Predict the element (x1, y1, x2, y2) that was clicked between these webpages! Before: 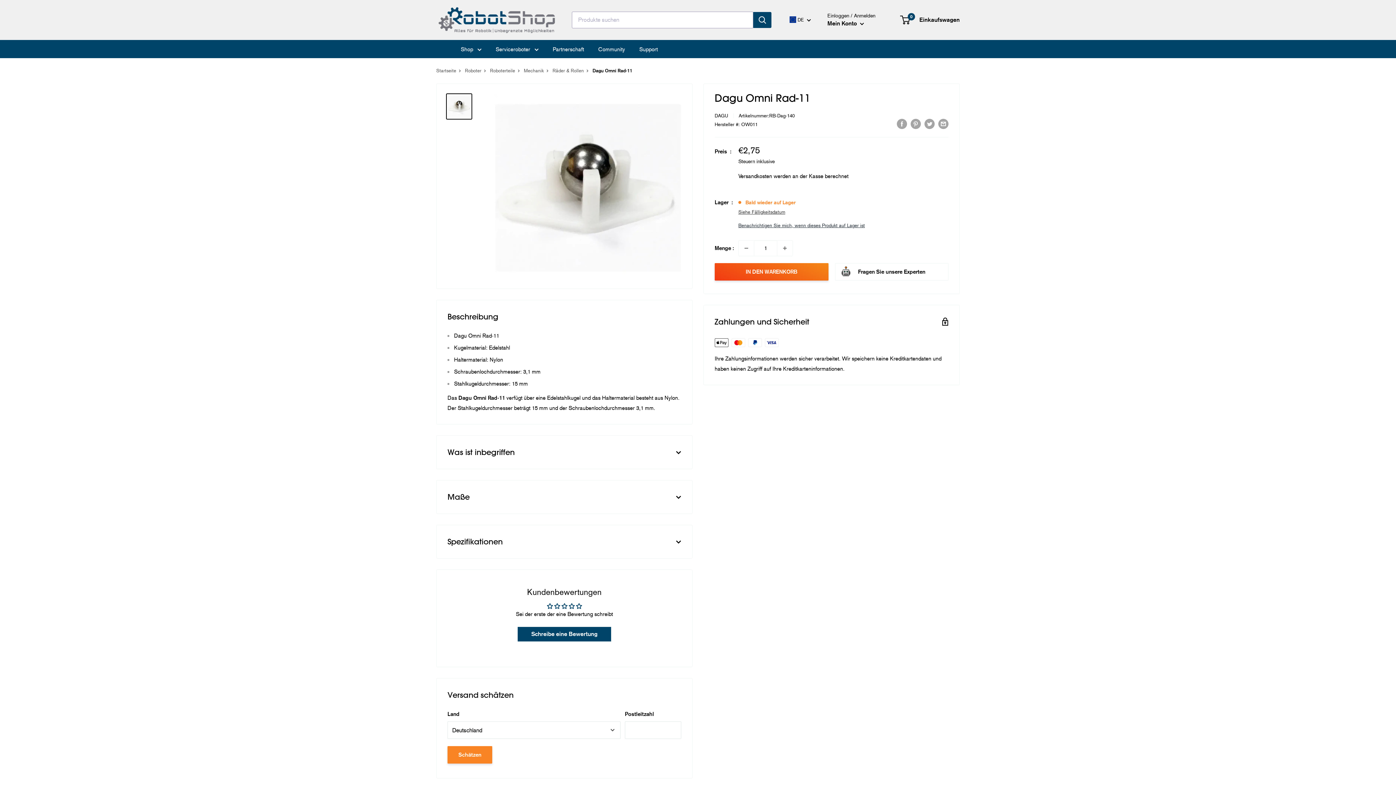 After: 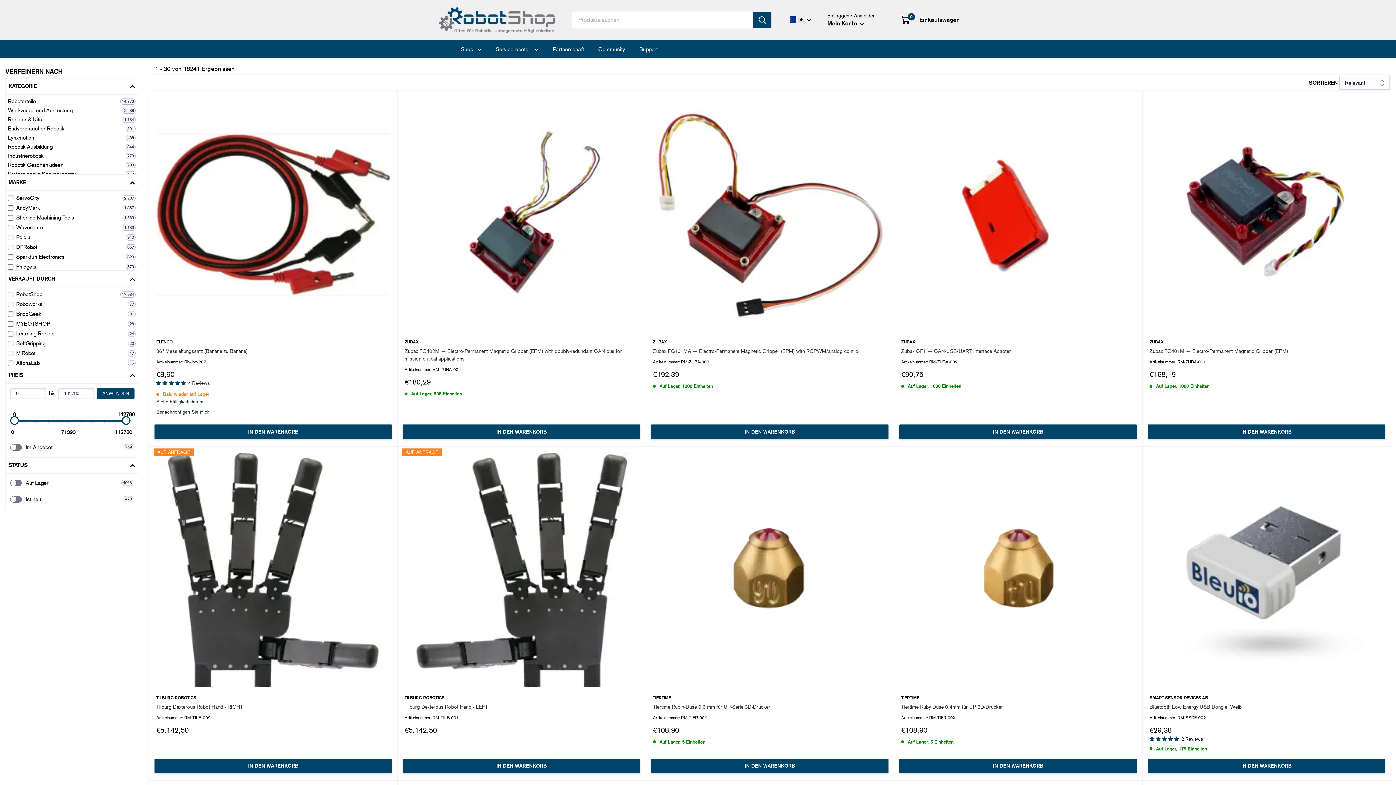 Action: label: Suche bbox: (753, 11, 771, 27)